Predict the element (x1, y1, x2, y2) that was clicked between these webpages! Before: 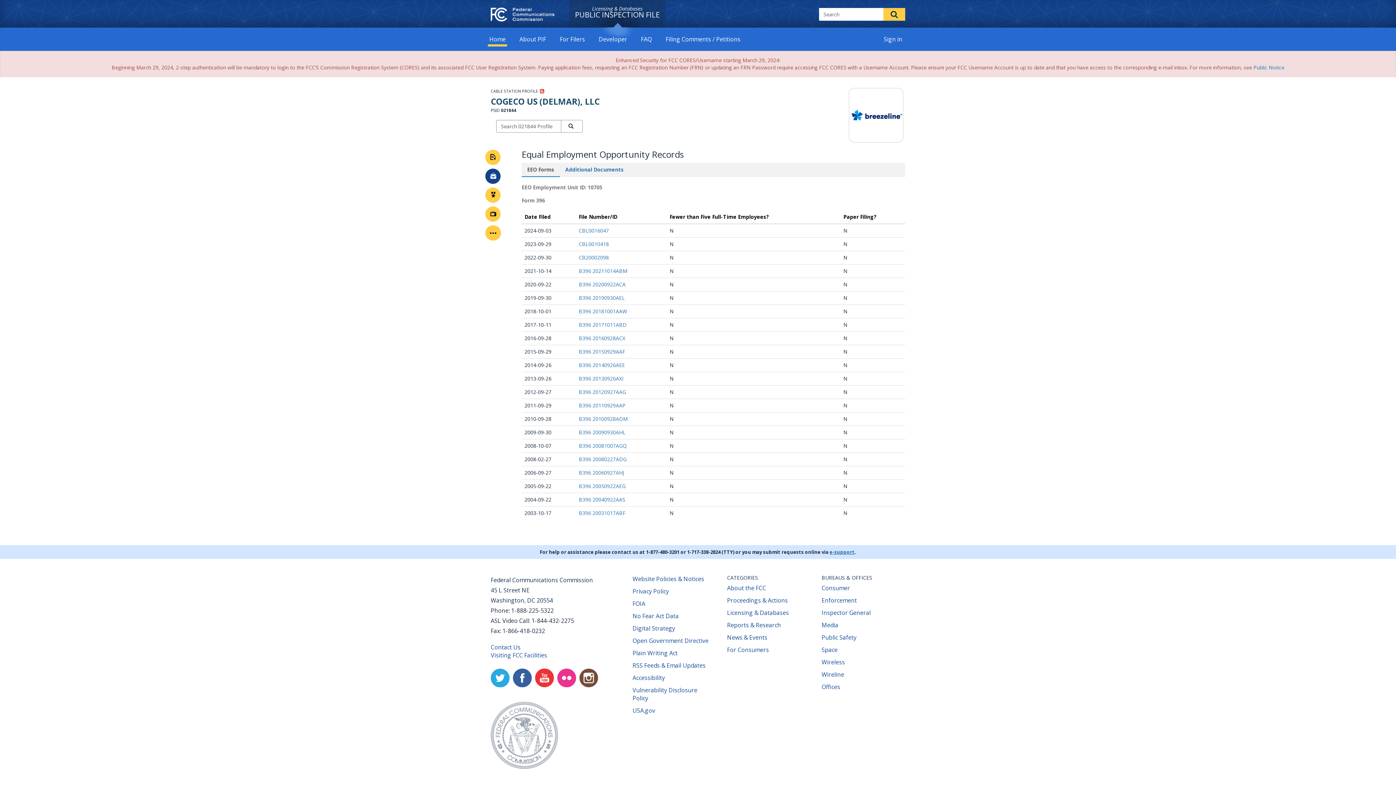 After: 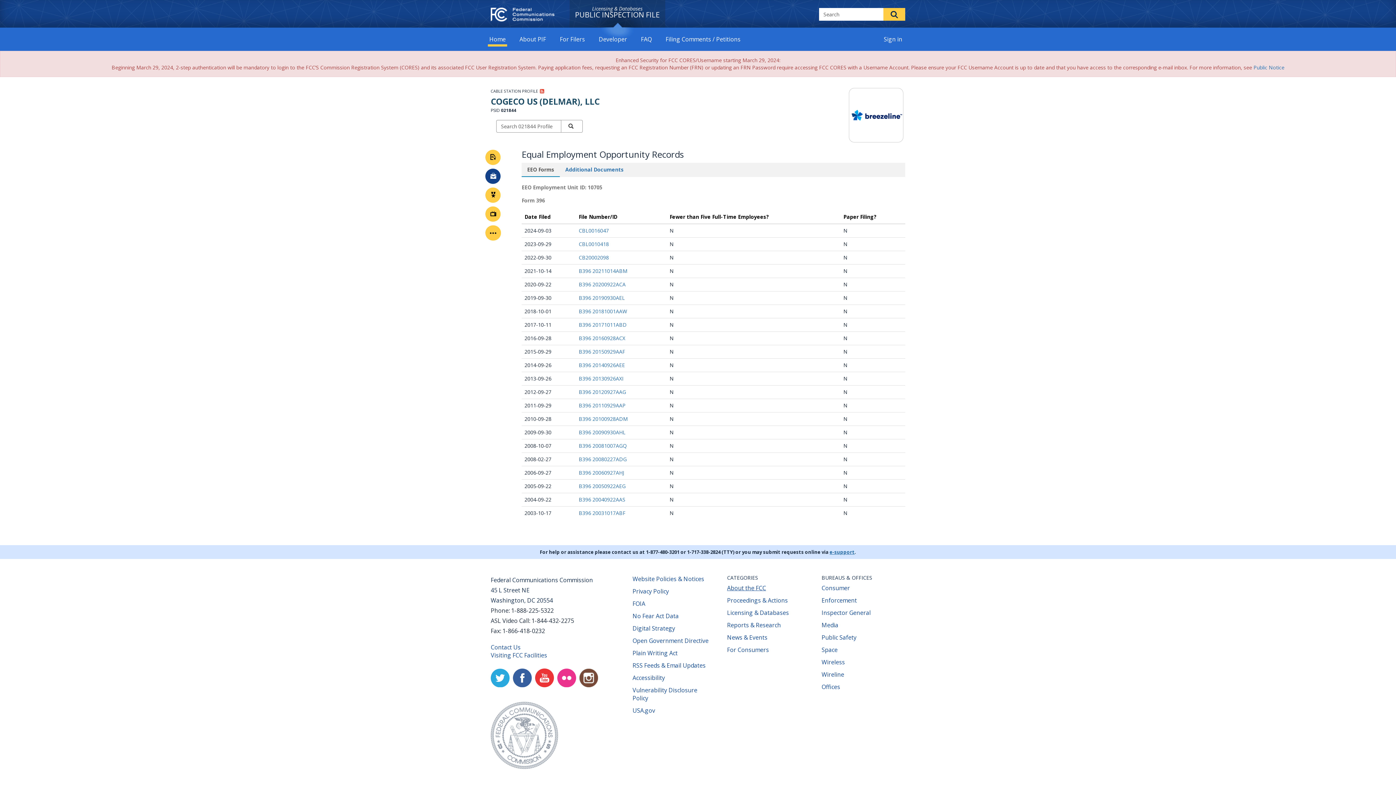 Action: bbox: (727, 584, 766, 592) label: About the FCC
(opens new window)